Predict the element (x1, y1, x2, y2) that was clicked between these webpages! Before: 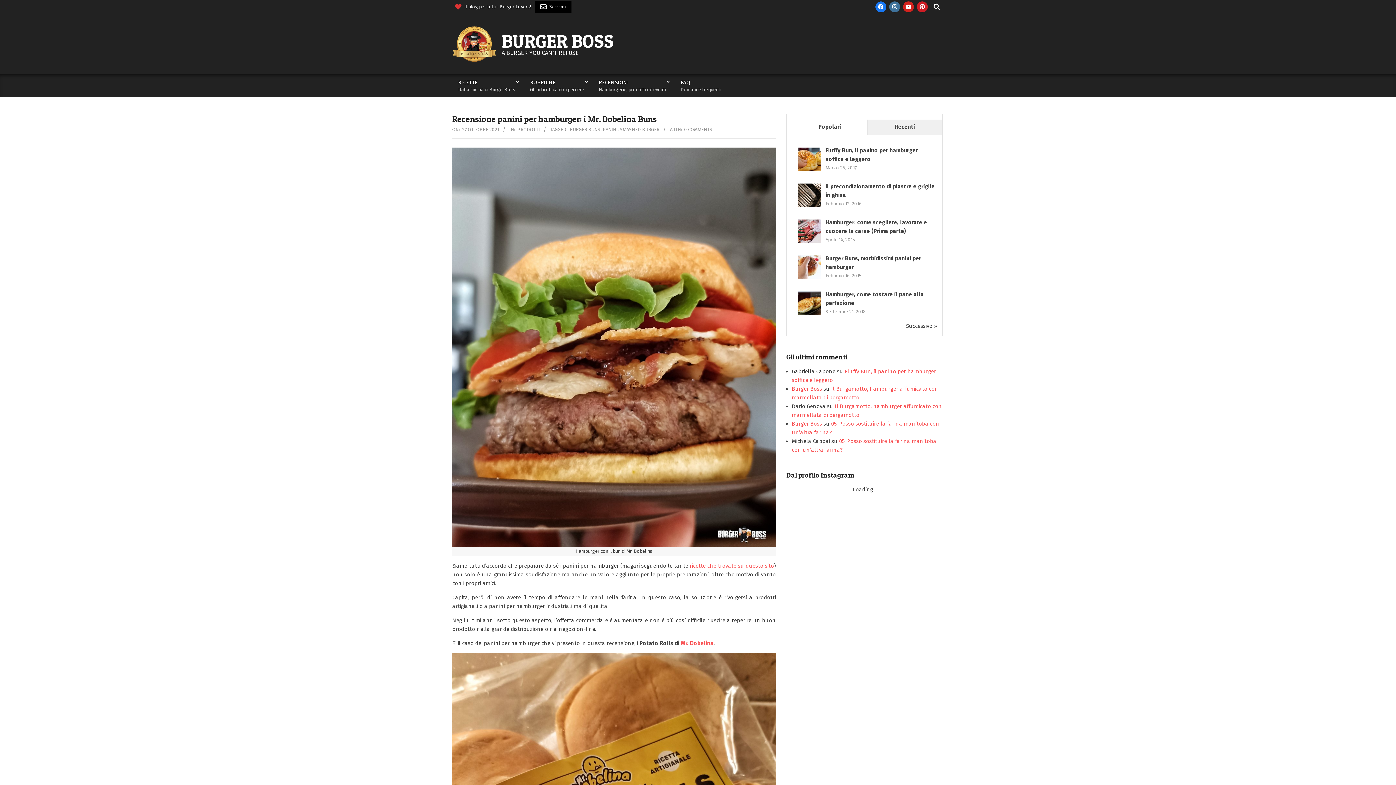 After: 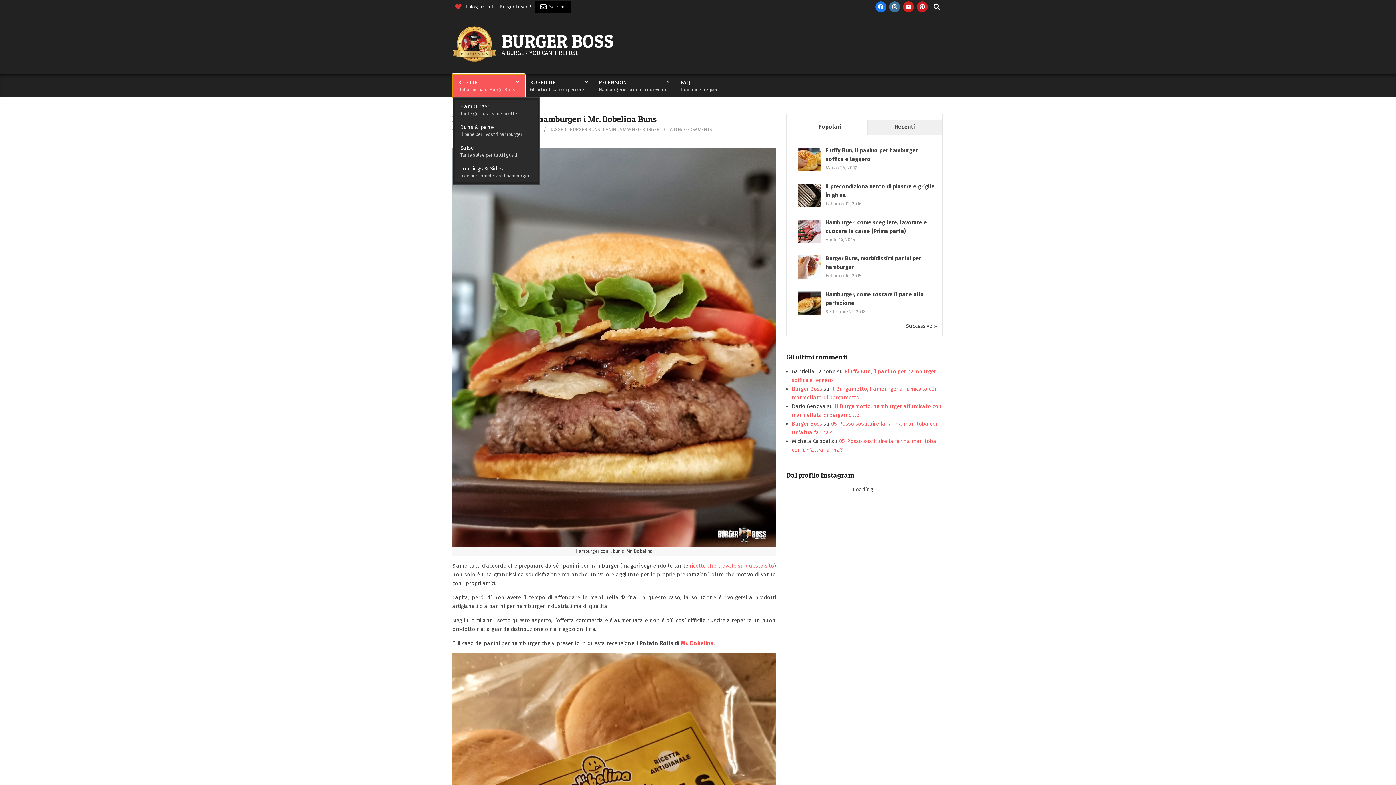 Action: bbox: (452, 74, 524, 97) label: RICETTE
Dalla cucina di BurgerBoss